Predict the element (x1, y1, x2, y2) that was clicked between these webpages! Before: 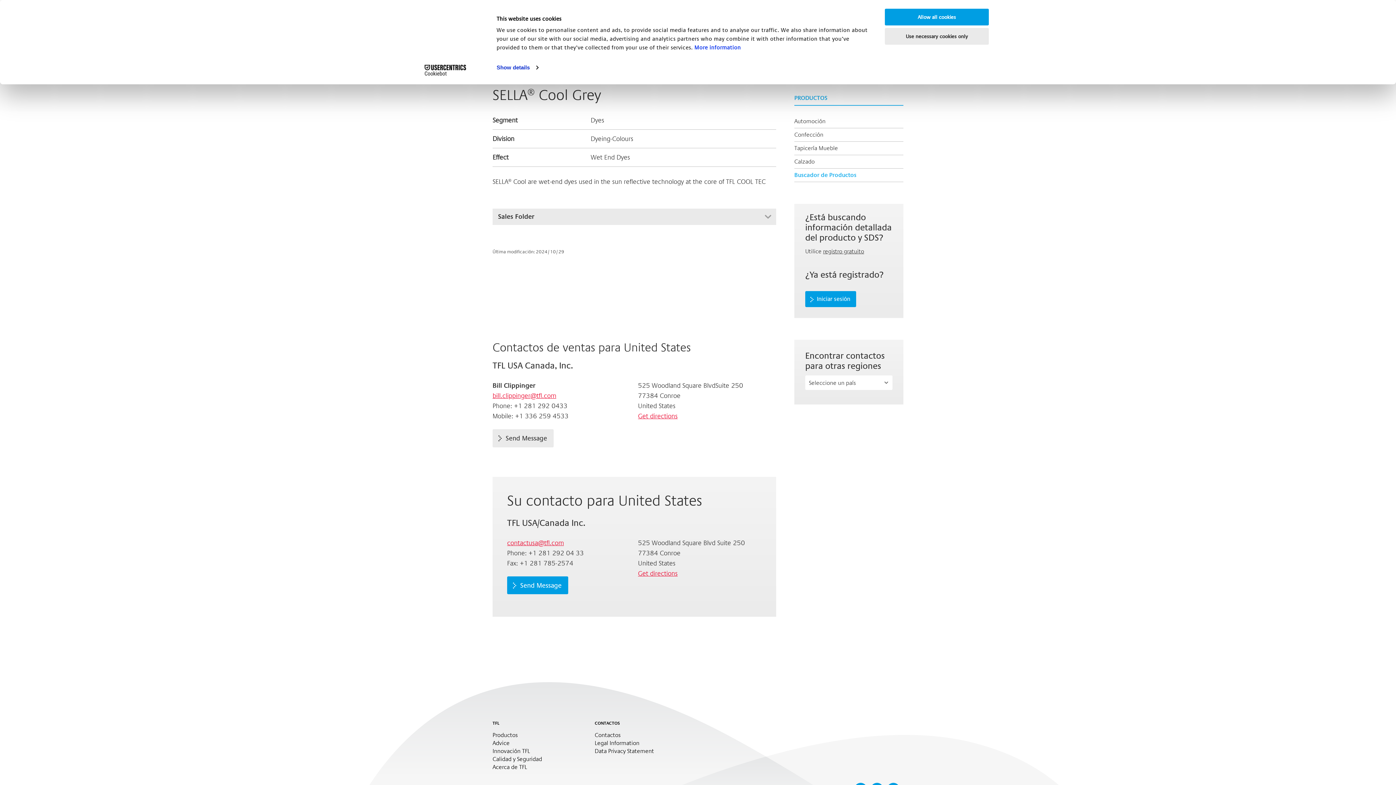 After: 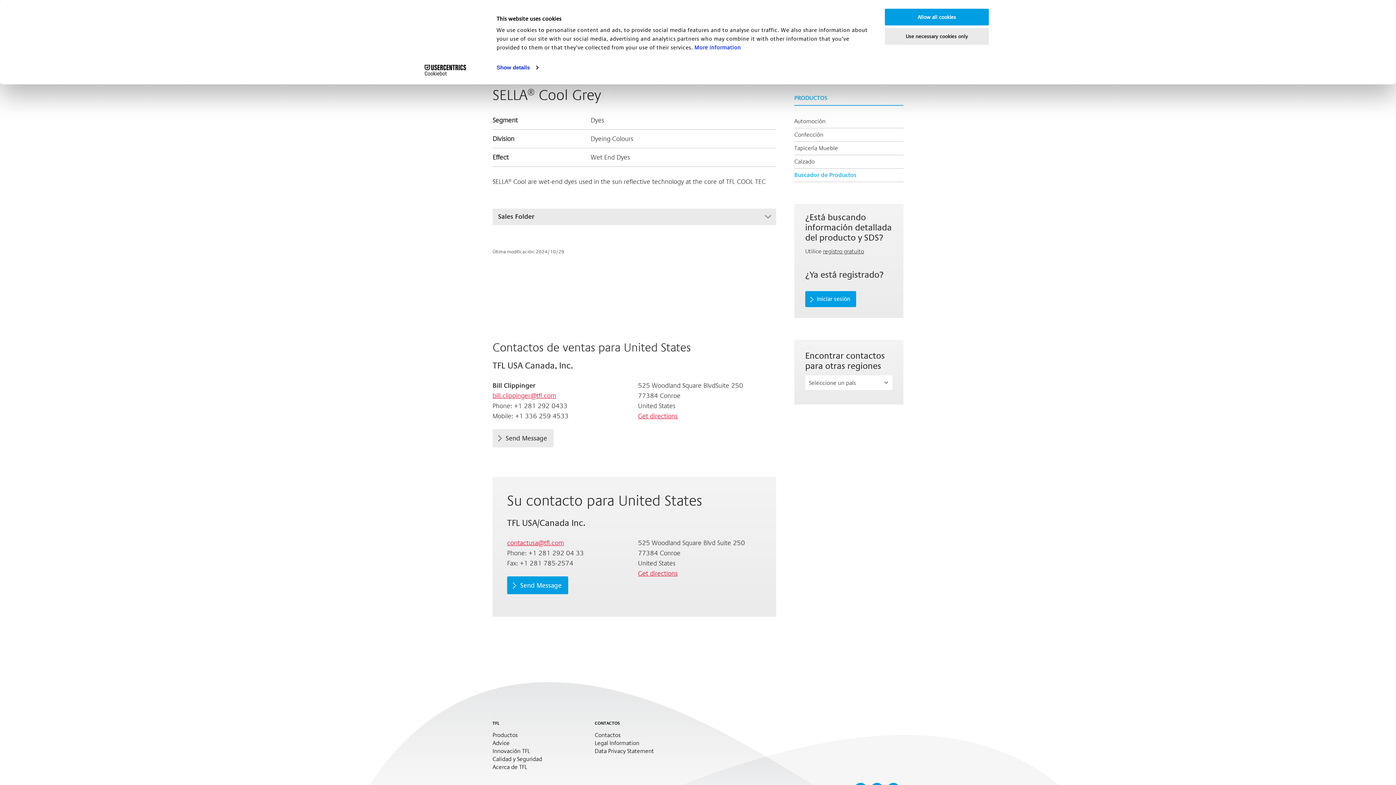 Action: label: Cookiebot - opens in a new window bbox: (413, 64, 477, 75)